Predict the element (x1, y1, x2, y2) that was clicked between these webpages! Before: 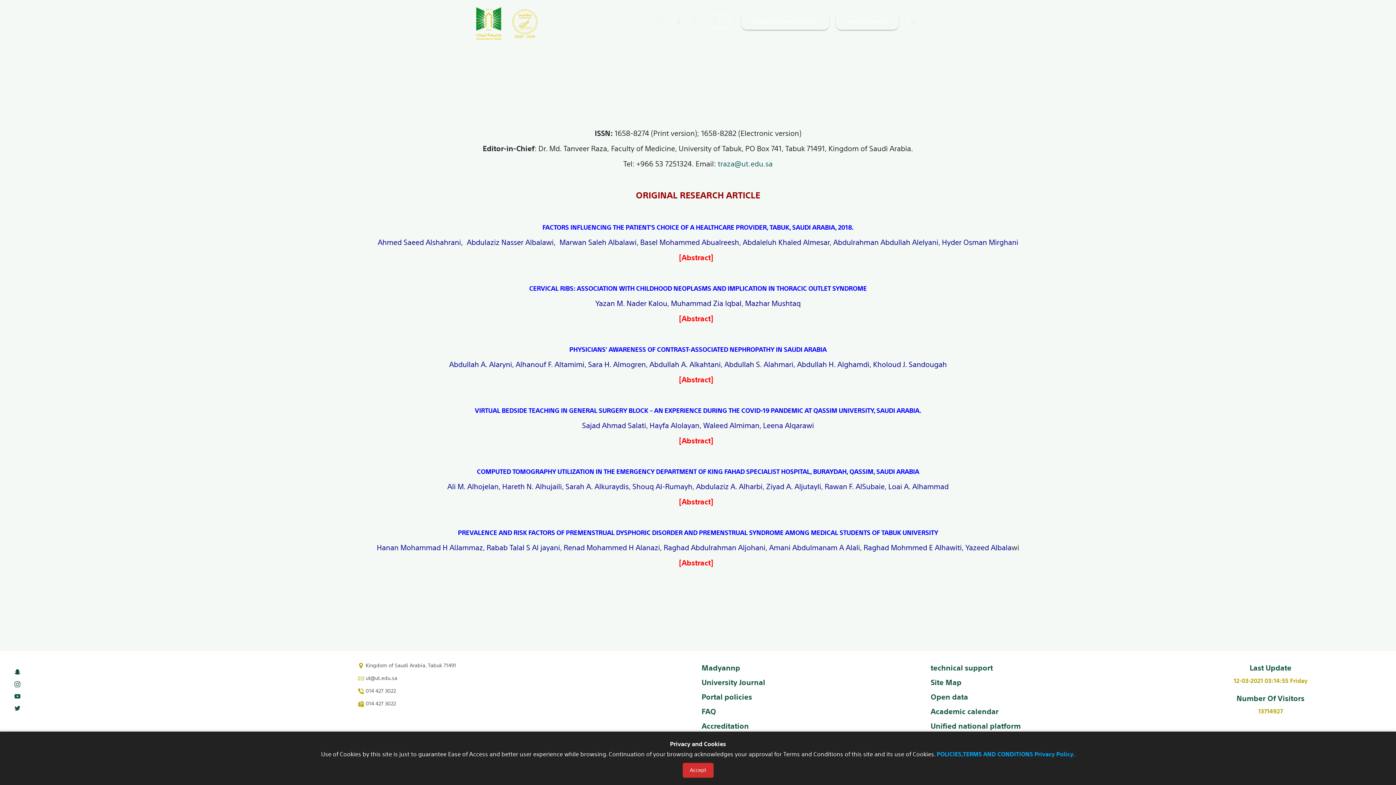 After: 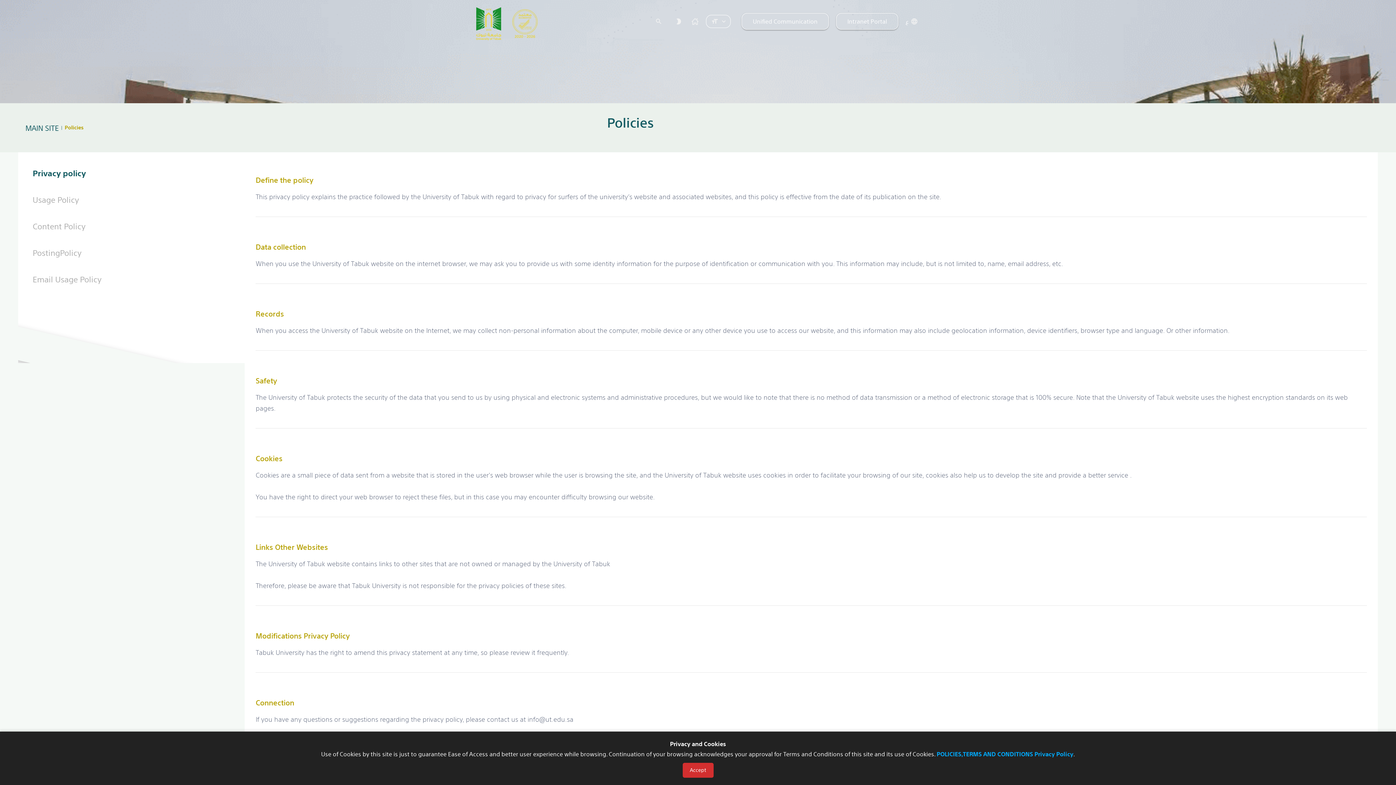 Action: label: Portal policies bbox: (701, 691, 752, 705)